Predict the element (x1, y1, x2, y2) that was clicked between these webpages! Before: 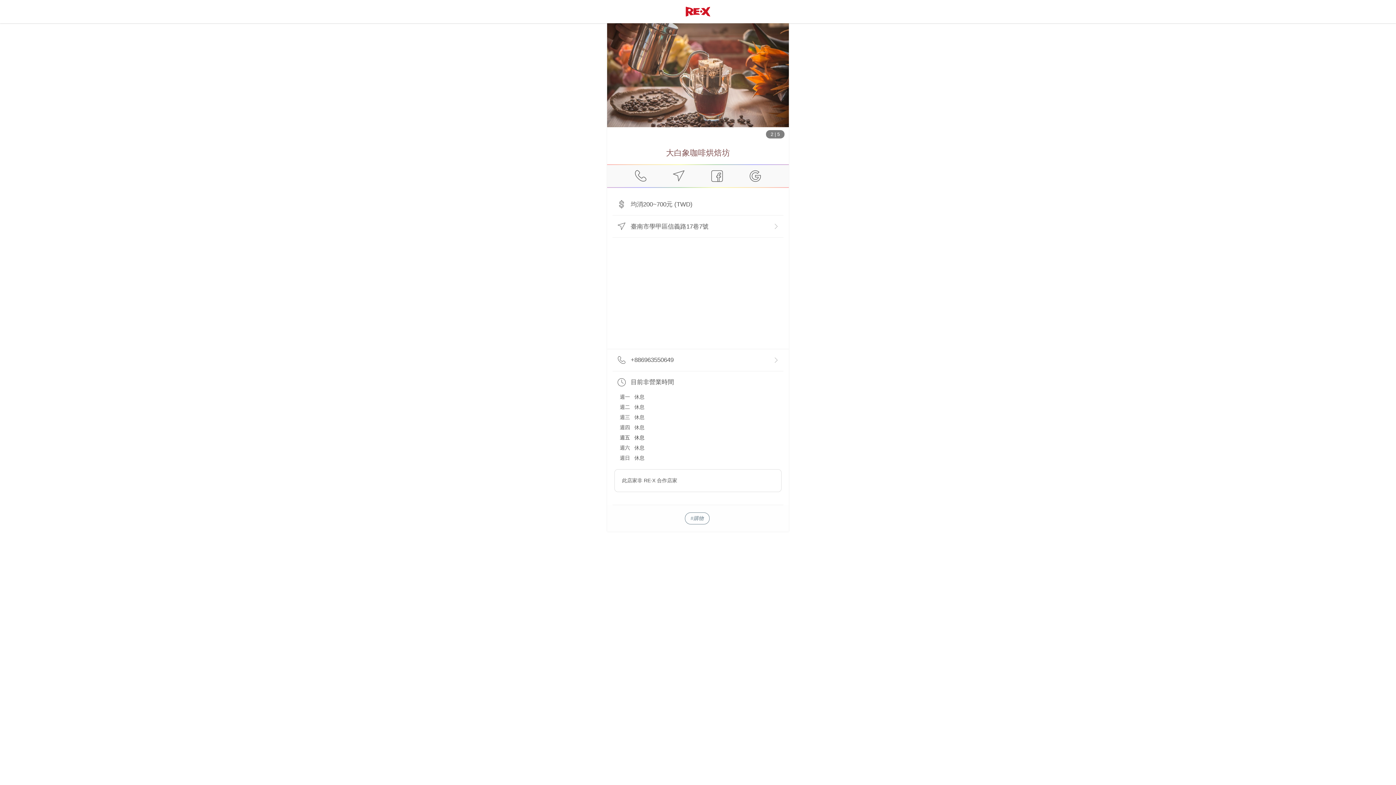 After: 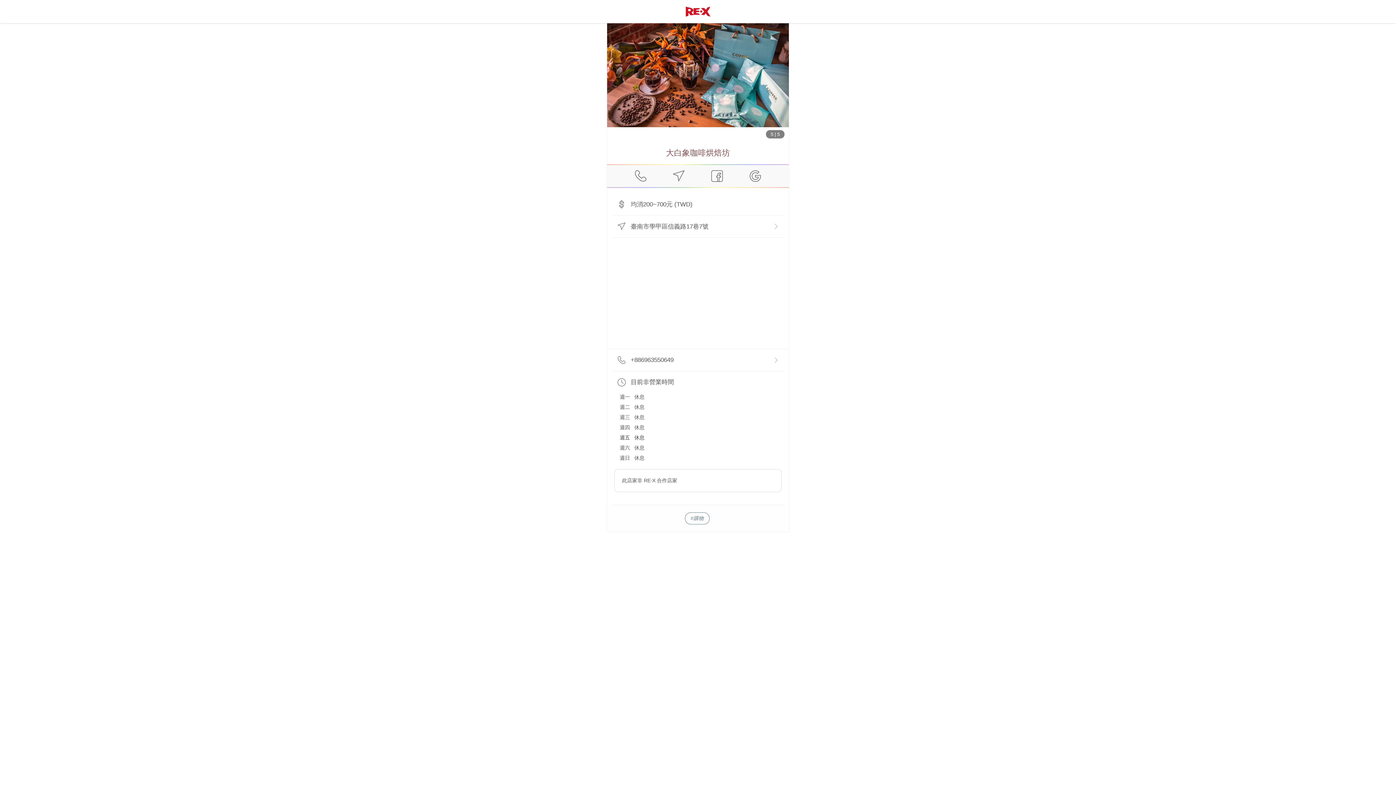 Action: bbox: (612, 215, 783, 237) label: 臺南市學甲區信義路17巷7號